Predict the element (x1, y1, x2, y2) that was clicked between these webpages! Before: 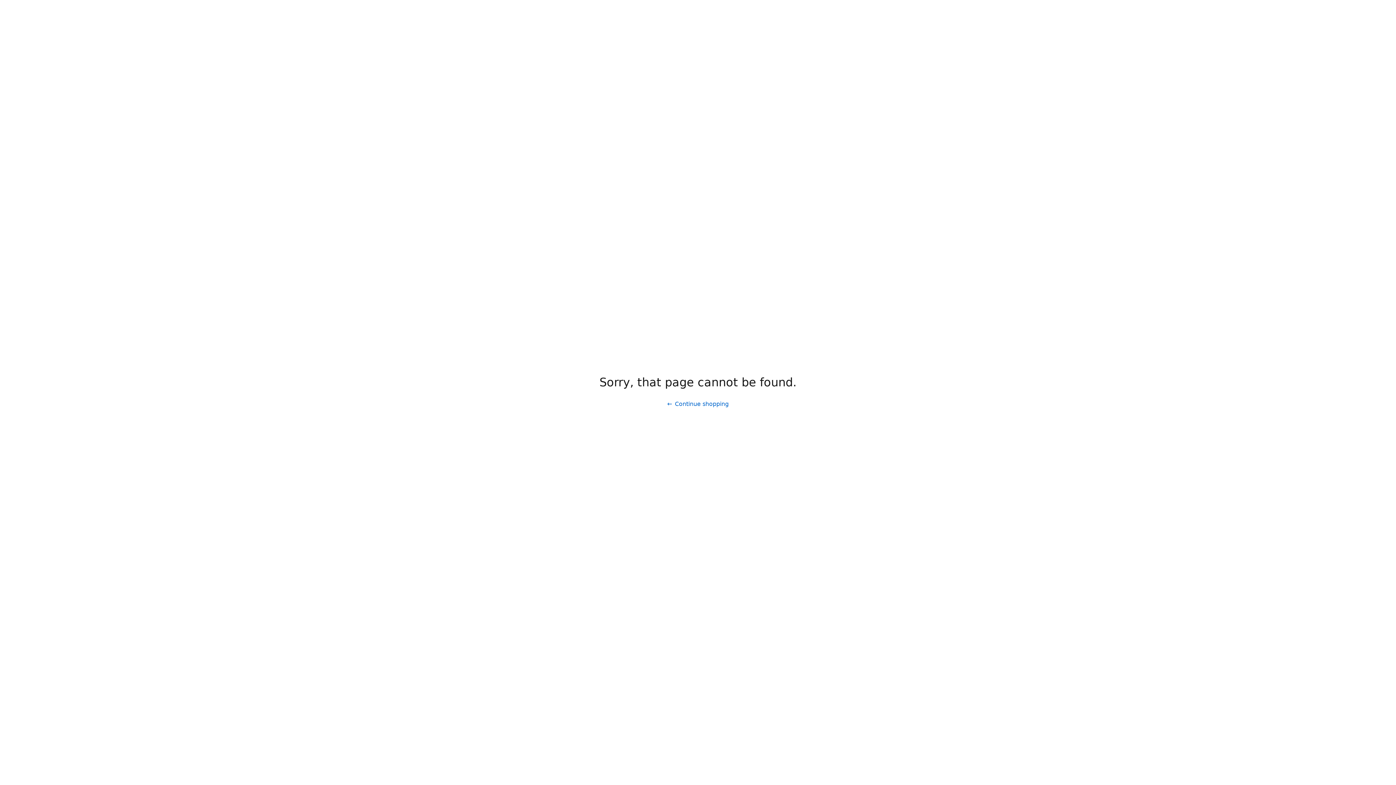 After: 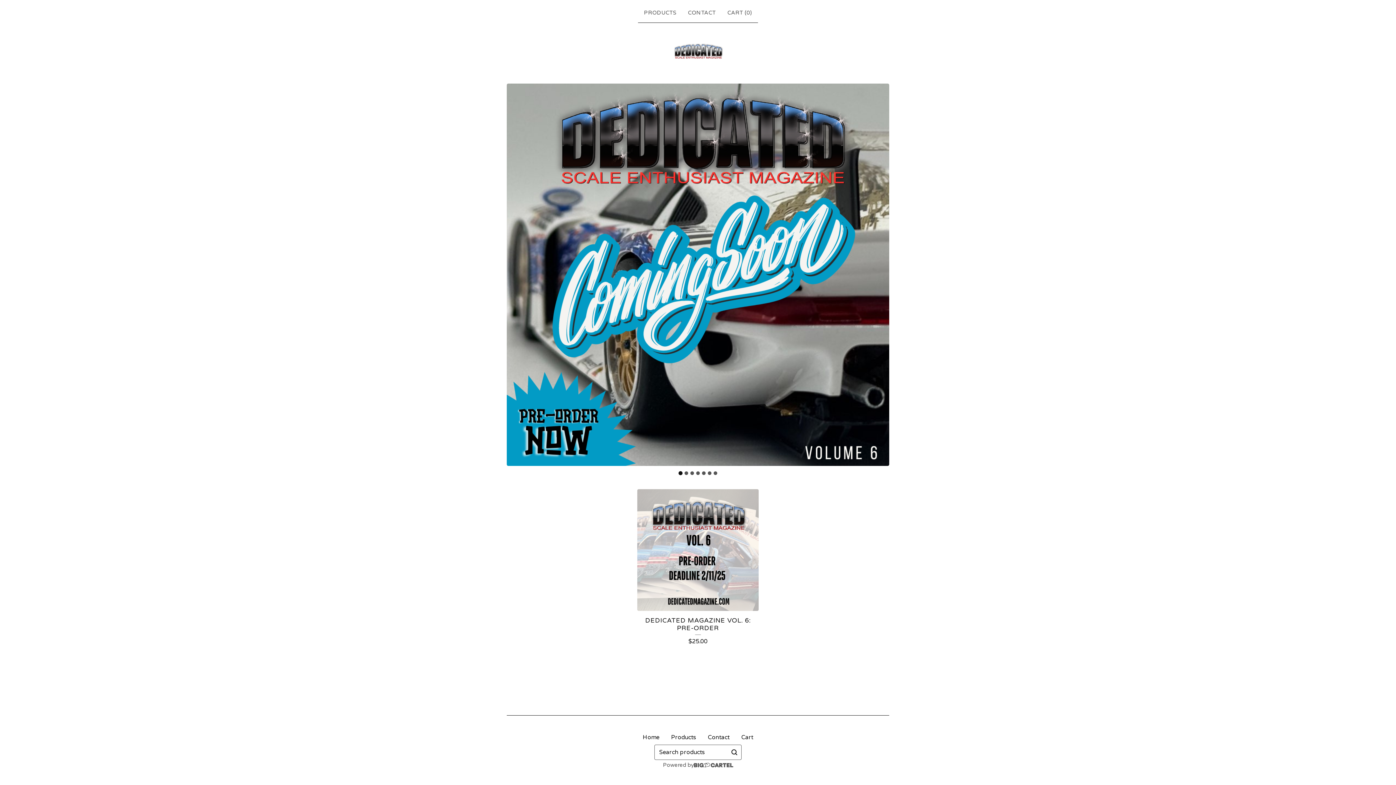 Action: bbox: (661, 397, 734, 411) label: Continue shopping